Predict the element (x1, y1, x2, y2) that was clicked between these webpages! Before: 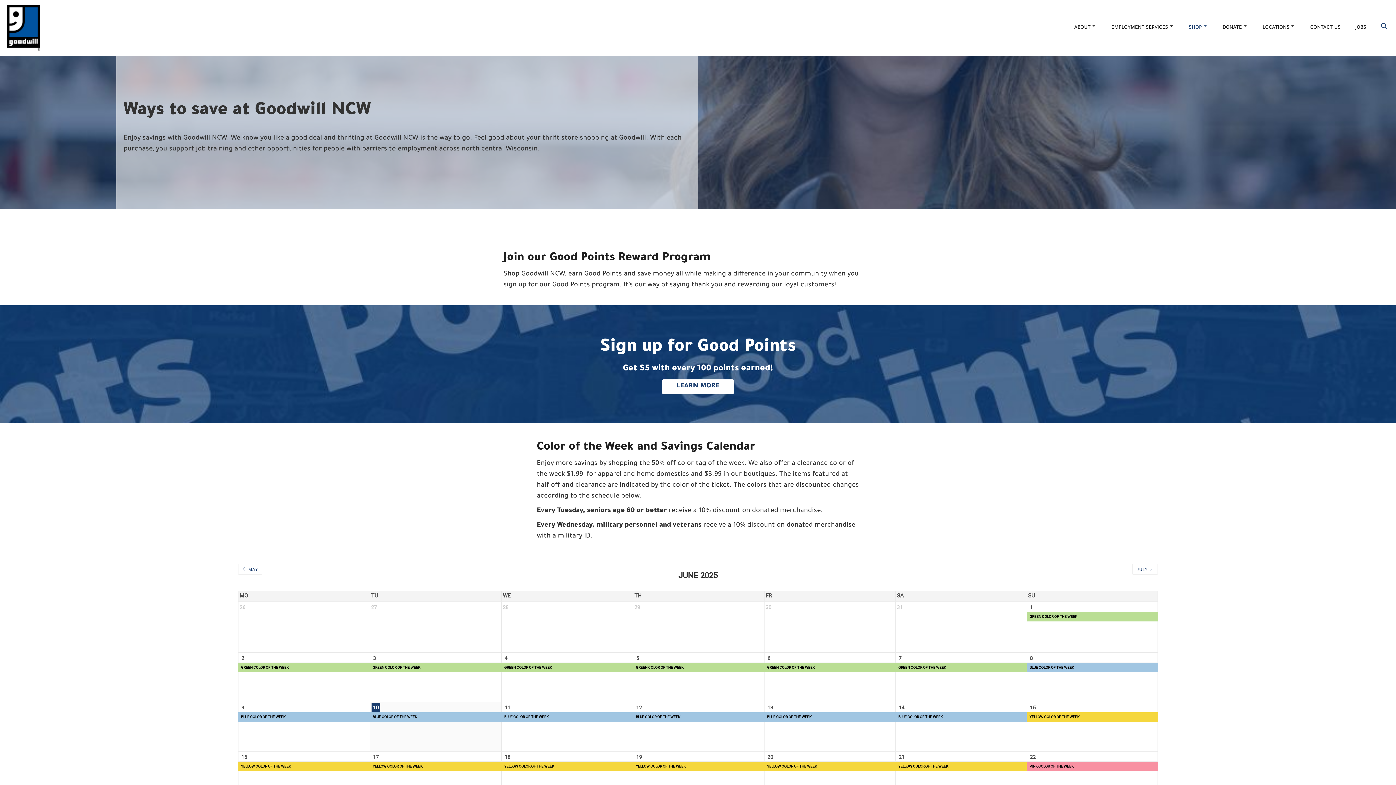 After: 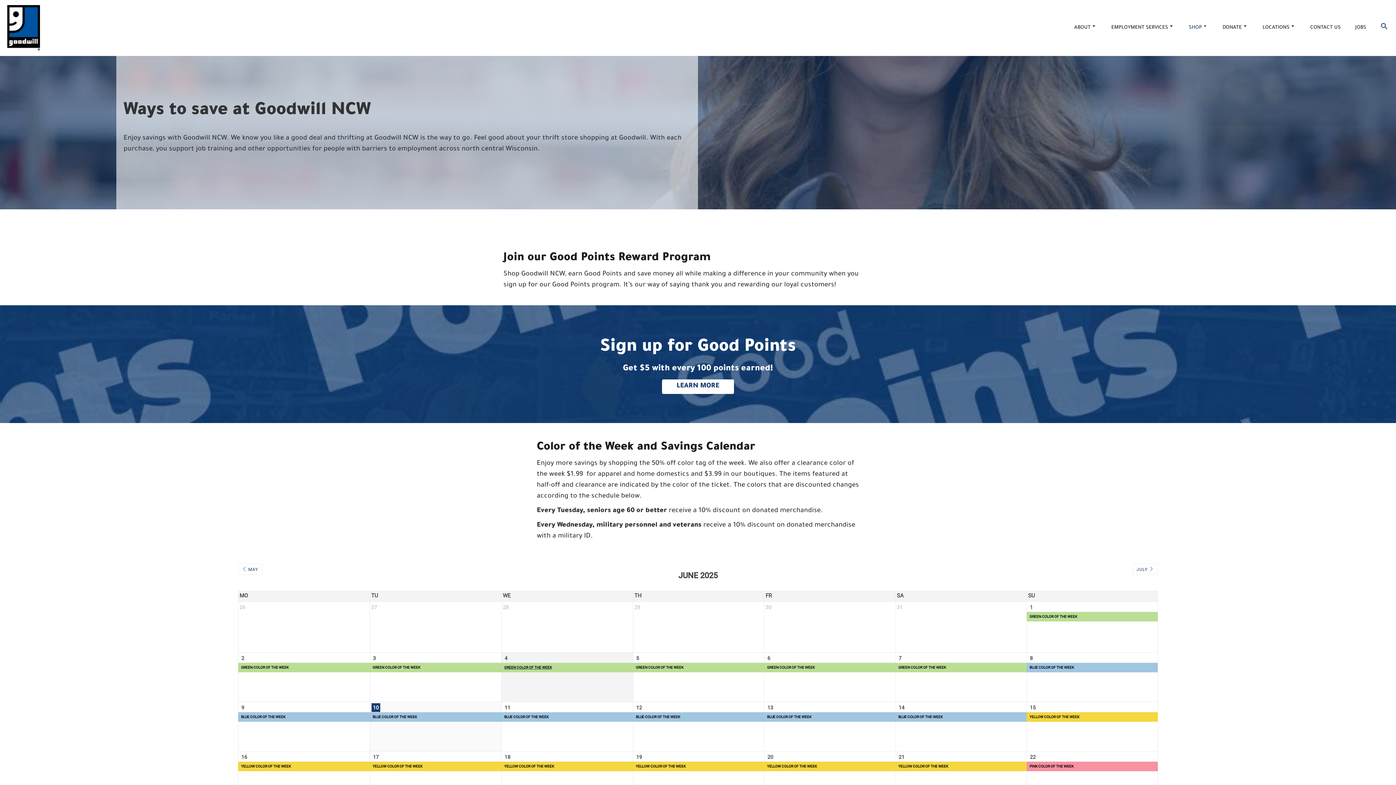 Action: bbox: (502, 662, 632, 672) label: GREEN COLOR OF THE WEEK